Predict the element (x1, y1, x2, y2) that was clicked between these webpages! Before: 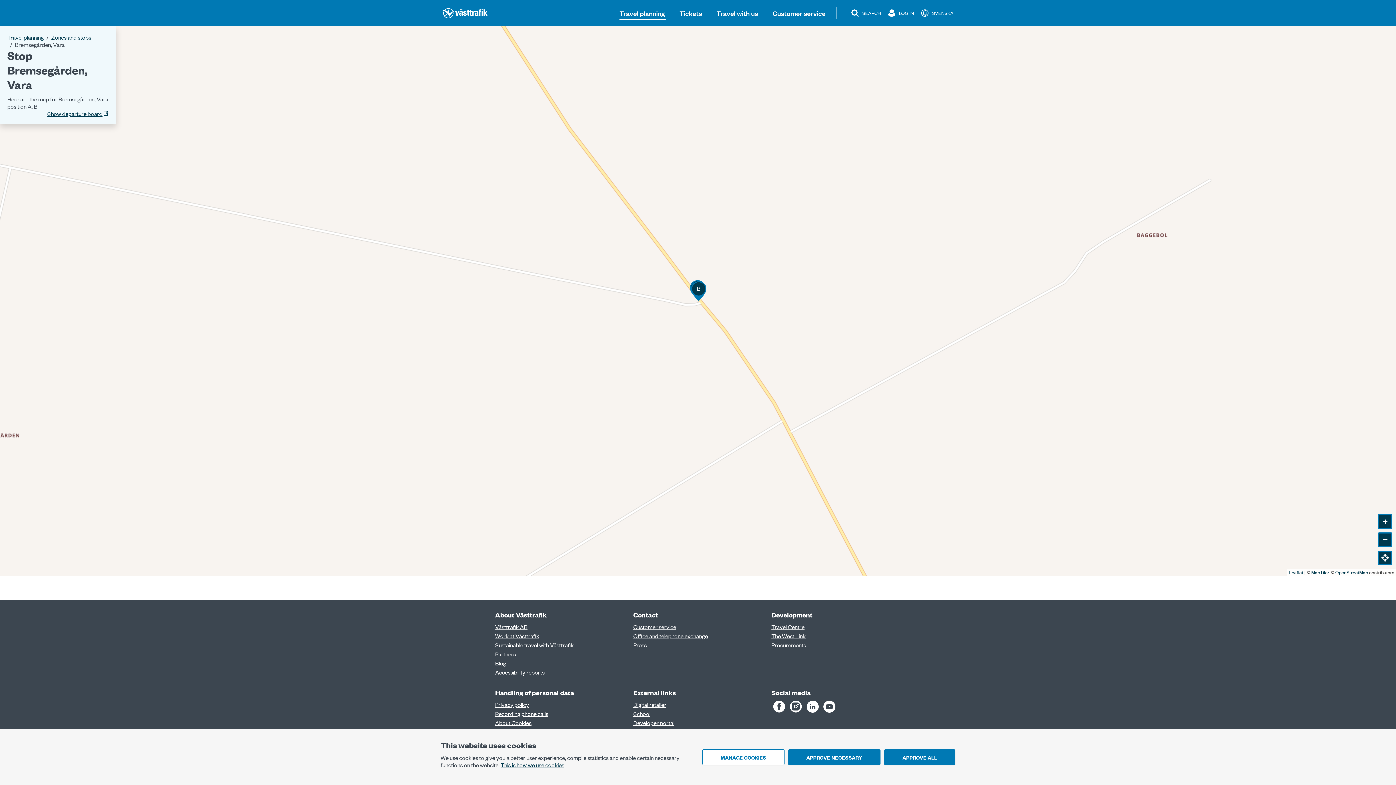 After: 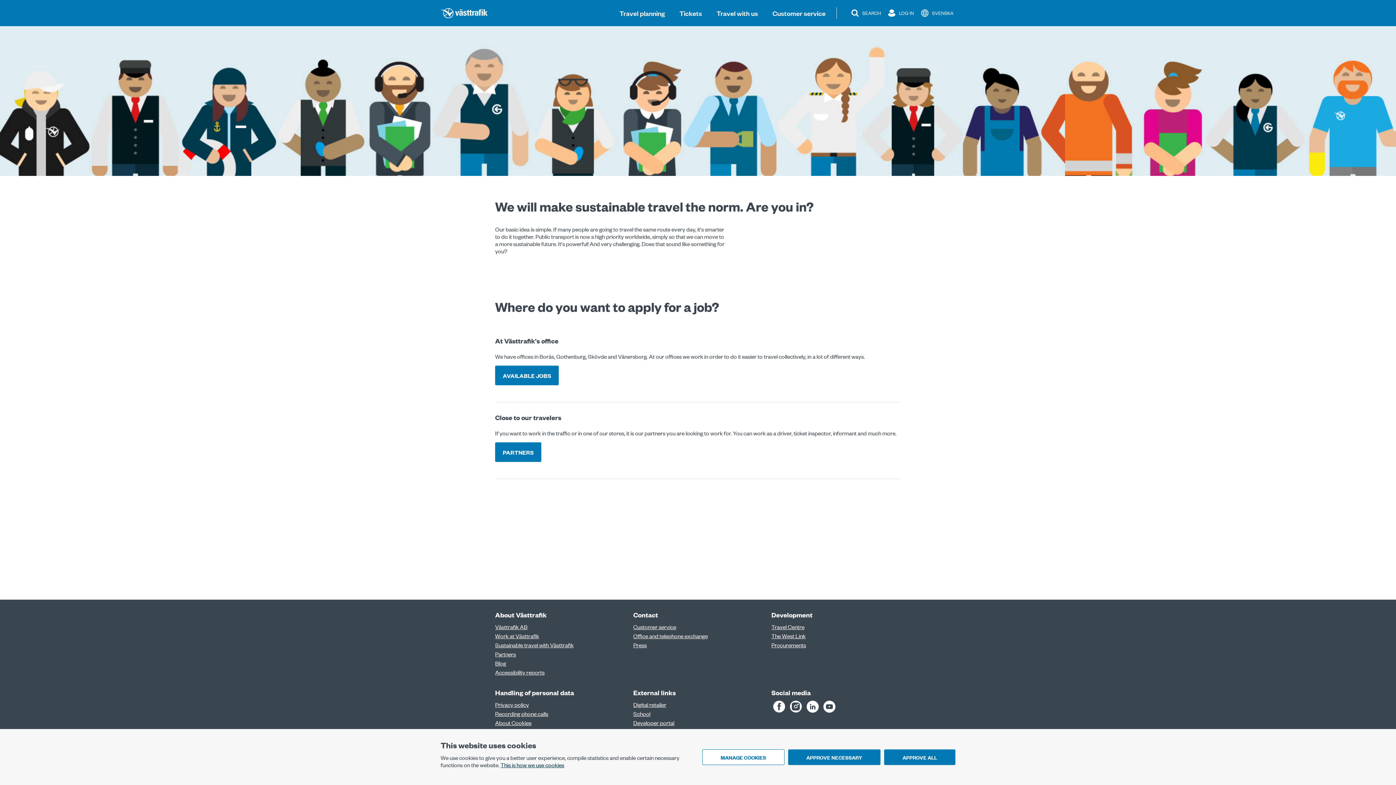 Action: label: Work at Västtrafik bbox: (495, 632, 539, 640)